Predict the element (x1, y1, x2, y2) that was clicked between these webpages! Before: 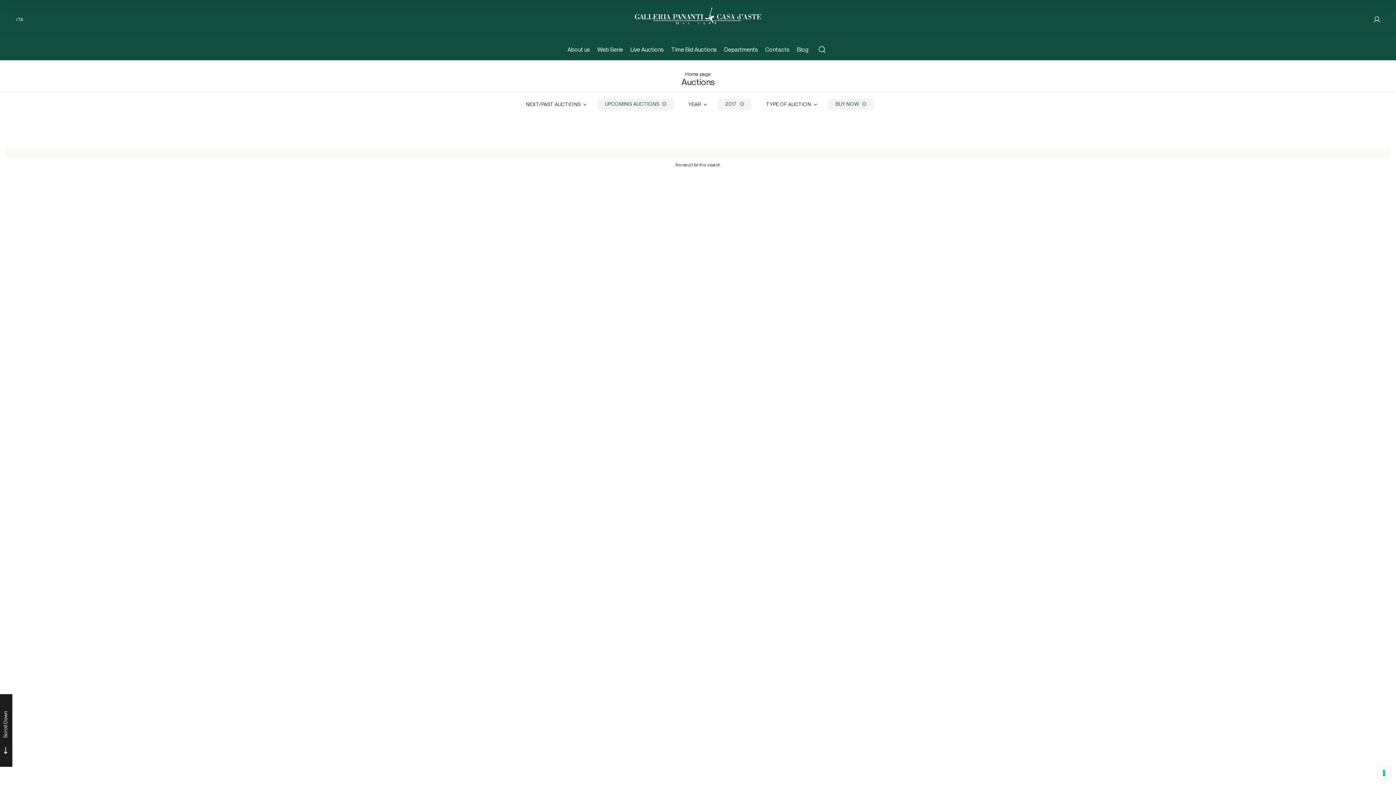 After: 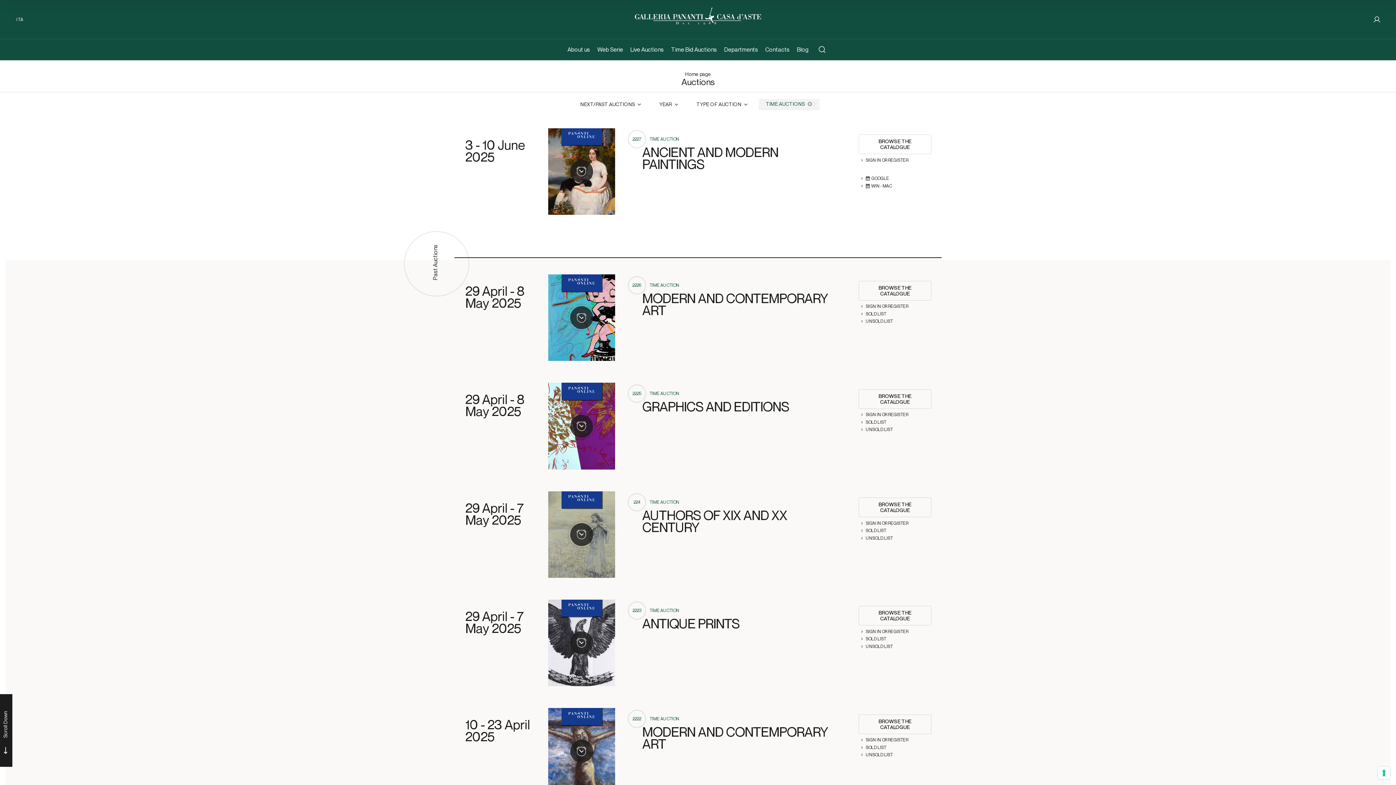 Action: bbox: (671, 46, 717, 52) label: Time Bid Auctions